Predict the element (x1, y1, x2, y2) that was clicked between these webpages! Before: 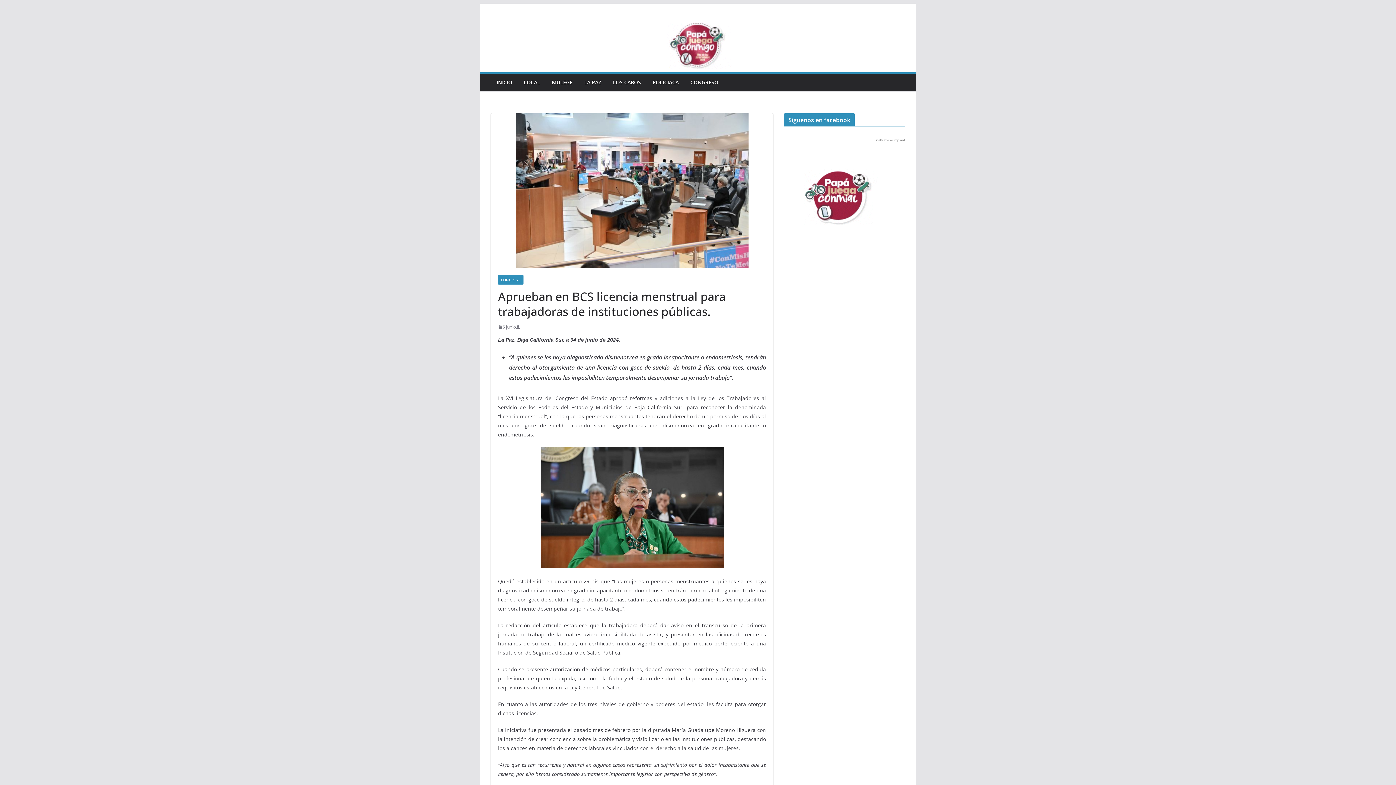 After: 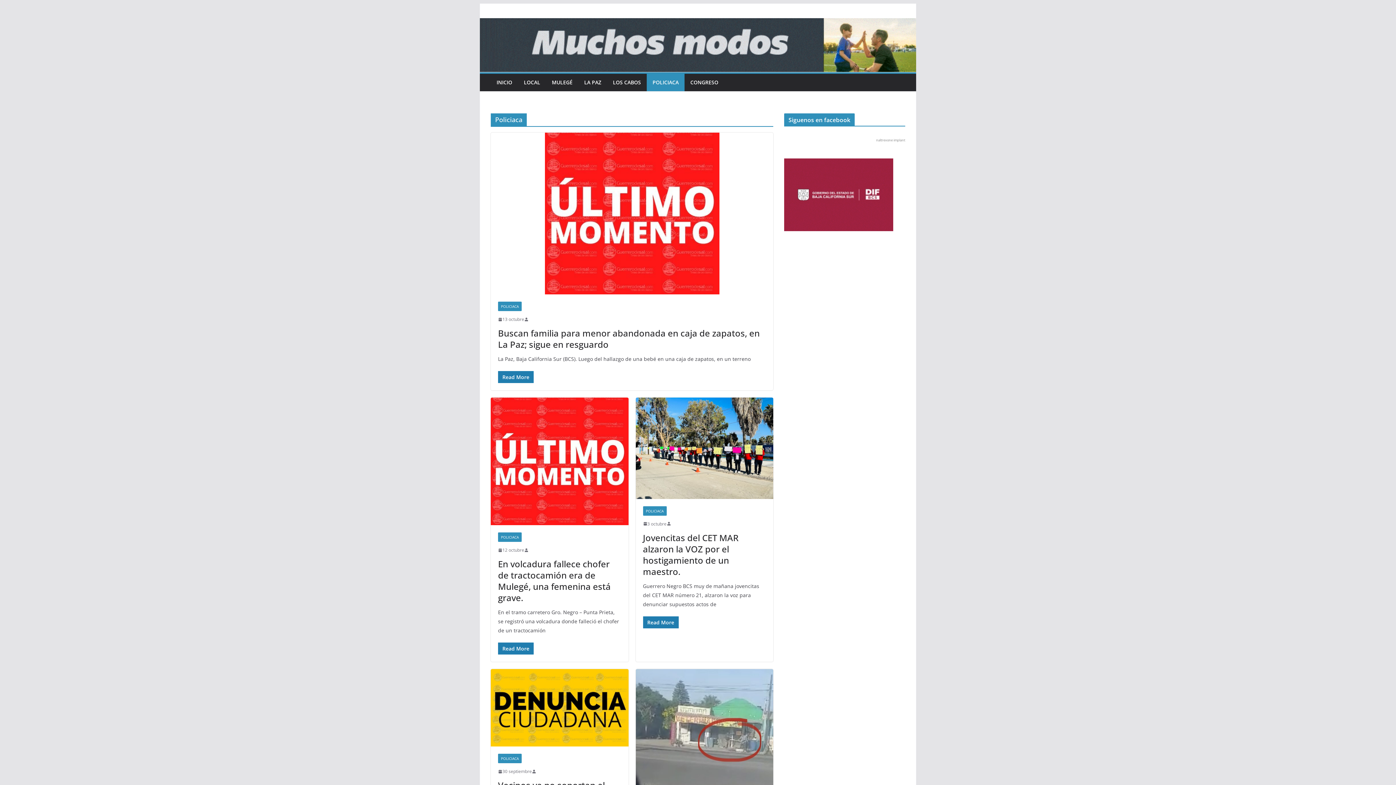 Action: bbox: (652, 77, 678, 87) label: POLICIACA